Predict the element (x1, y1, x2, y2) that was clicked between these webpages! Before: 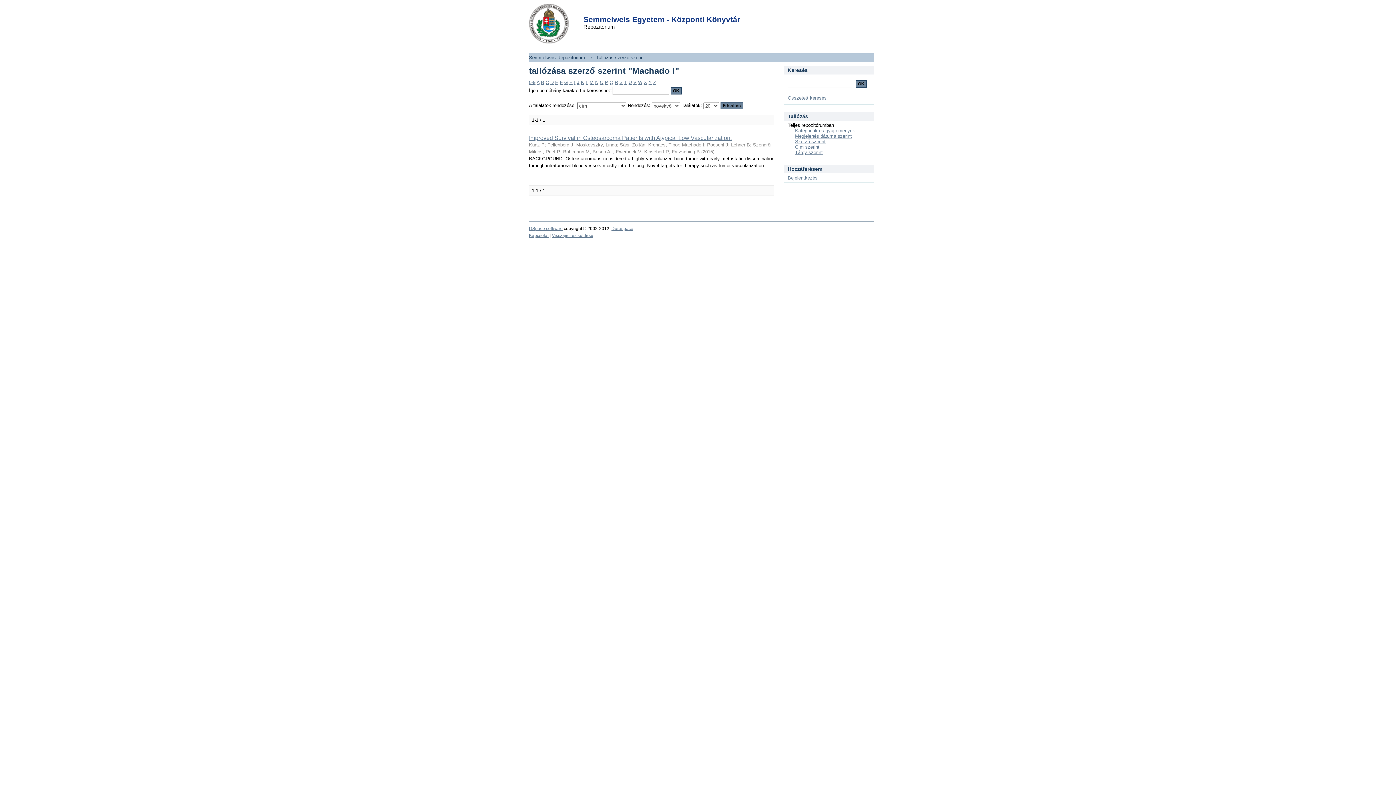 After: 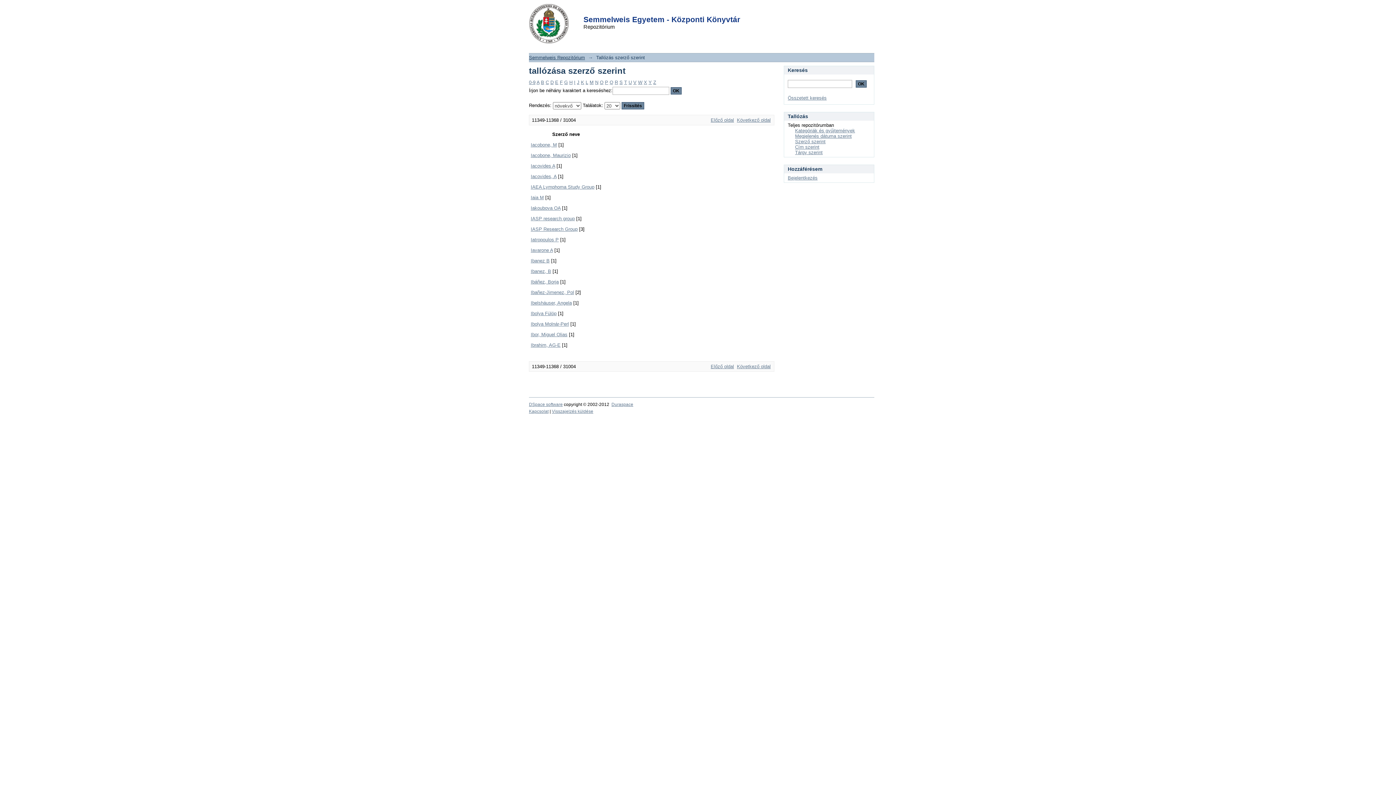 Action: label: I bbox: (574, 79, 575, 85)